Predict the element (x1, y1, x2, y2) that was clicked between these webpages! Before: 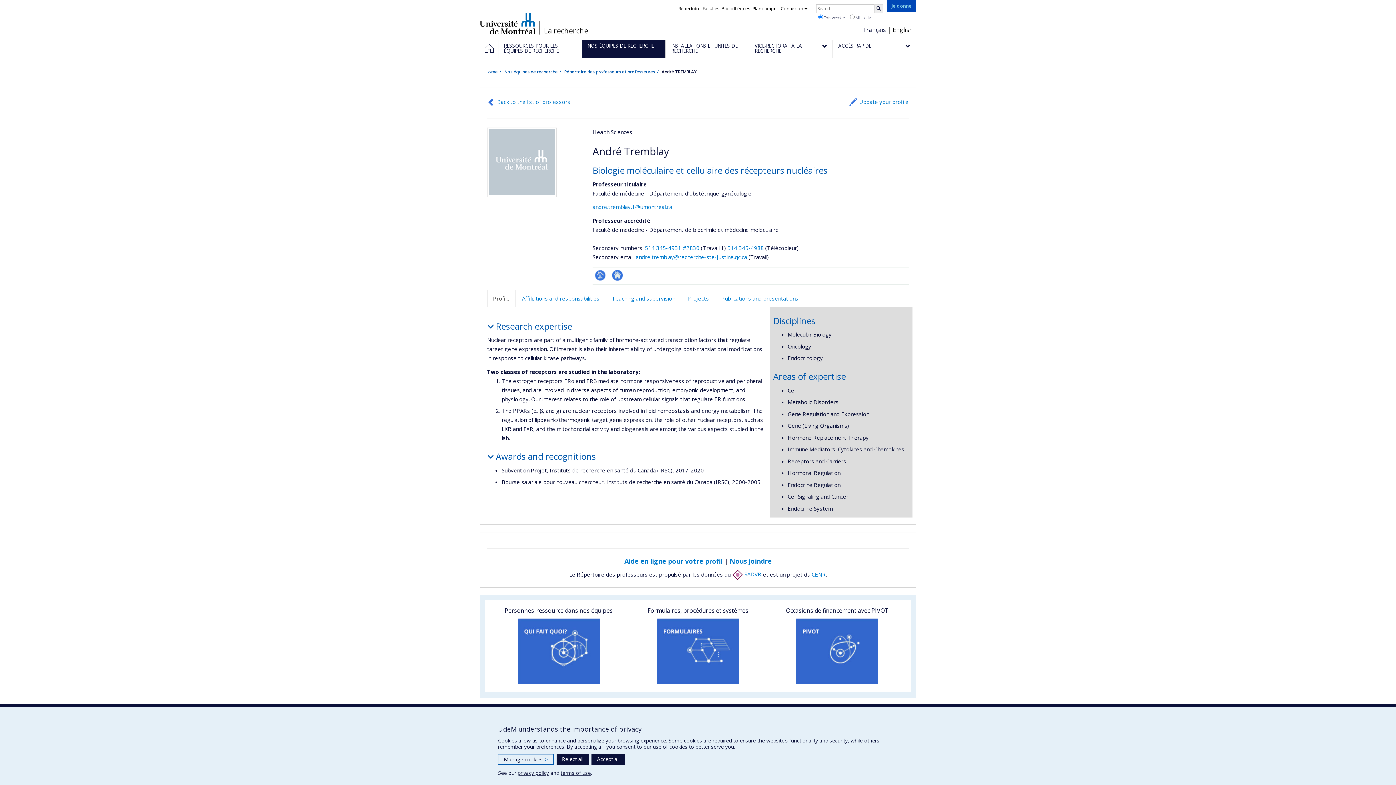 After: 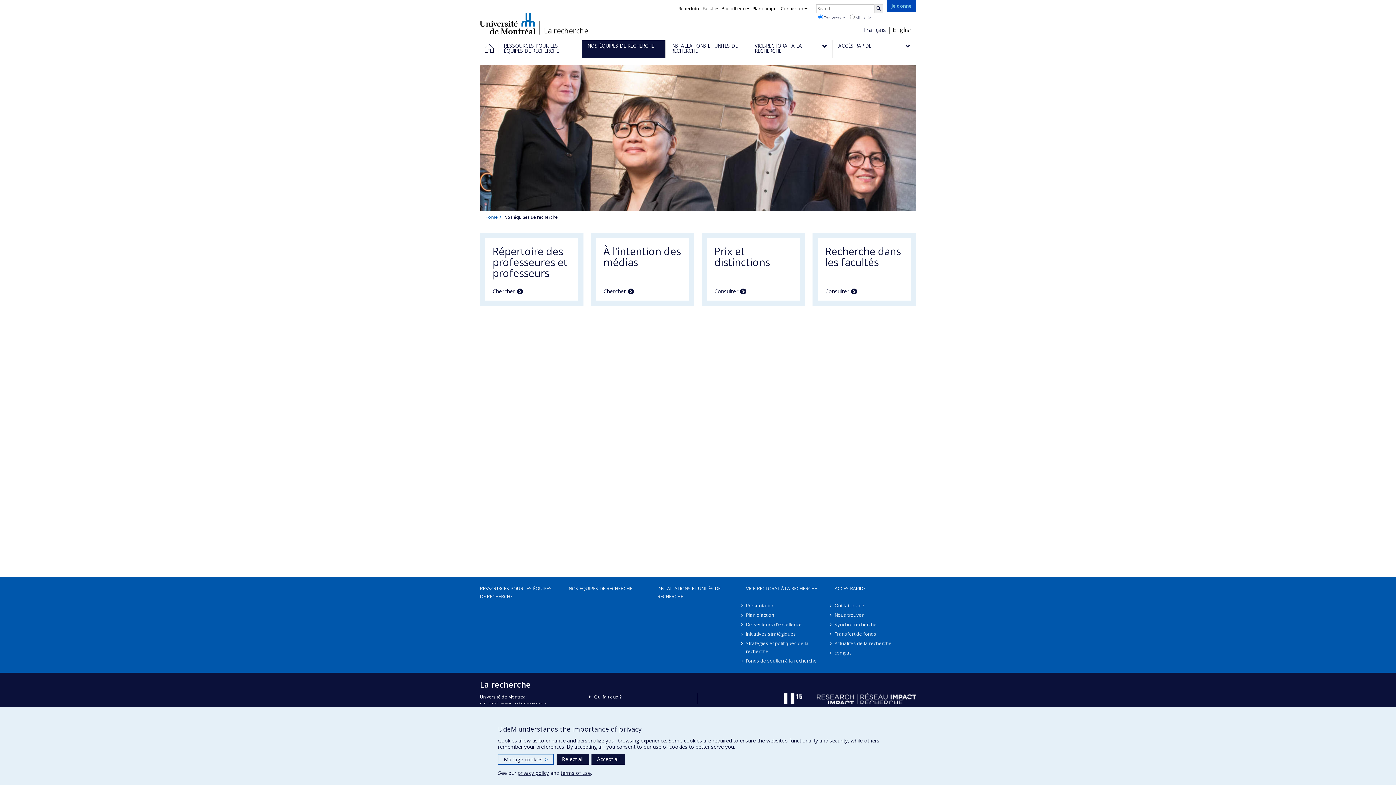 Action: bbox: (504, 68, 557, 74) label: Nos équipes de recherche